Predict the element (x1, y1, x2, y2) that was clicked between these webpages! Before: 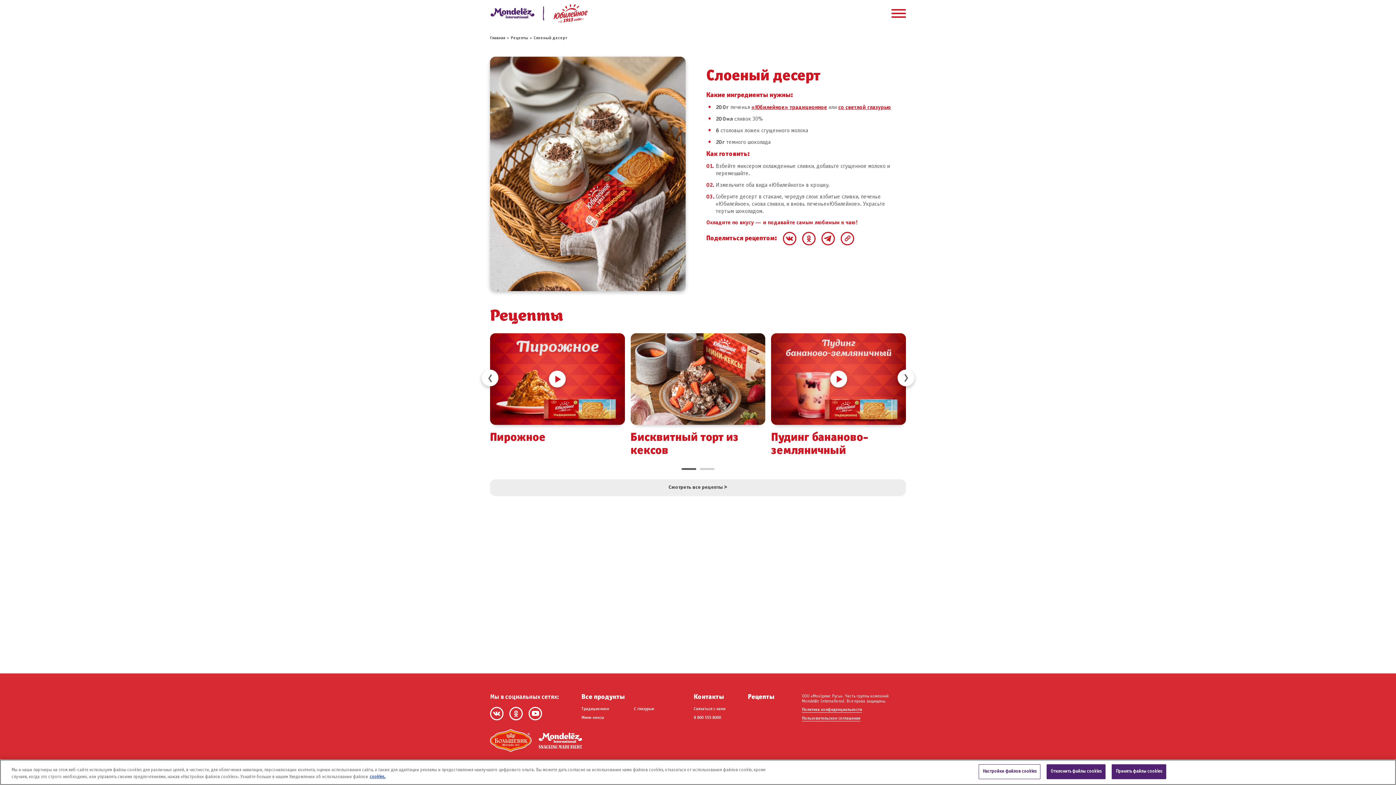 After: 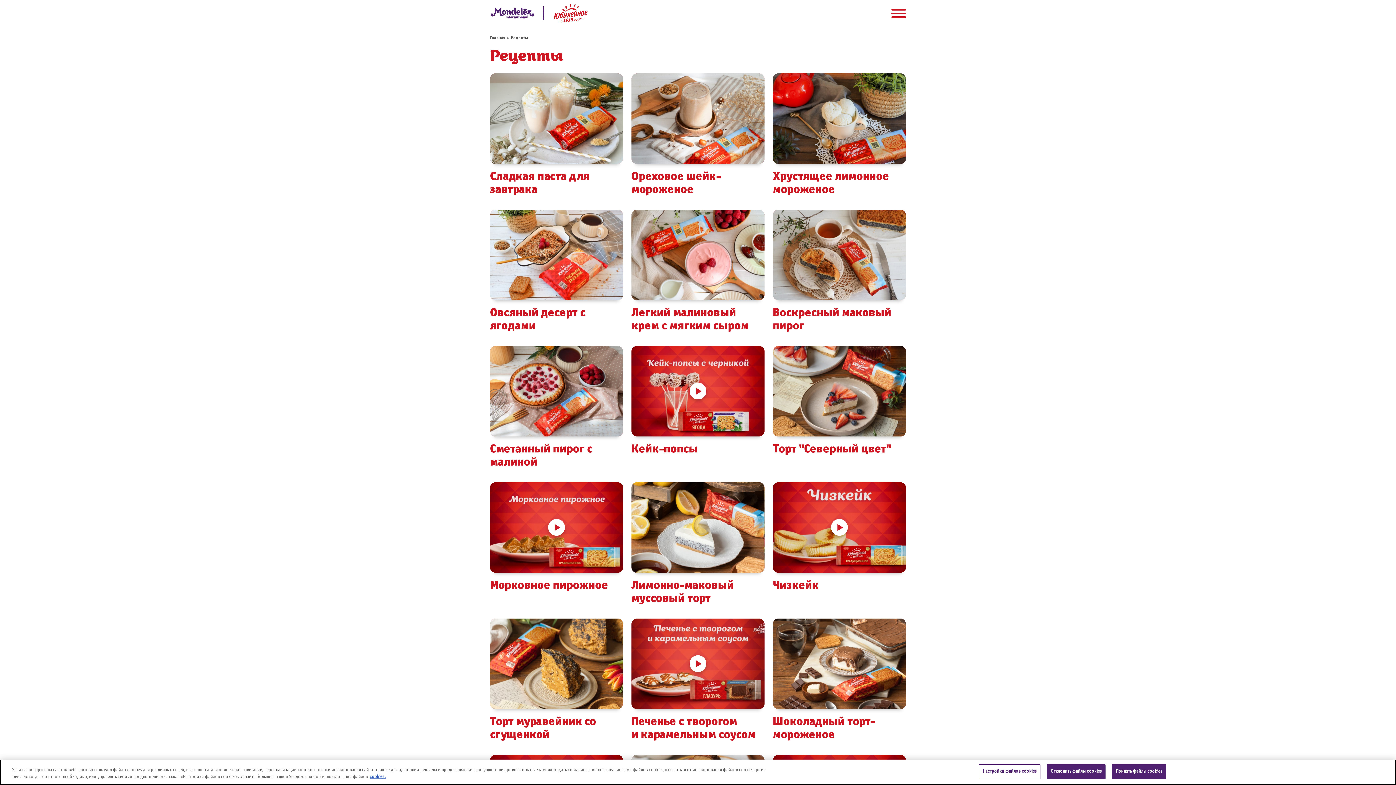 Action: bbox: (510, 35, 528, 40) label: Рецепты